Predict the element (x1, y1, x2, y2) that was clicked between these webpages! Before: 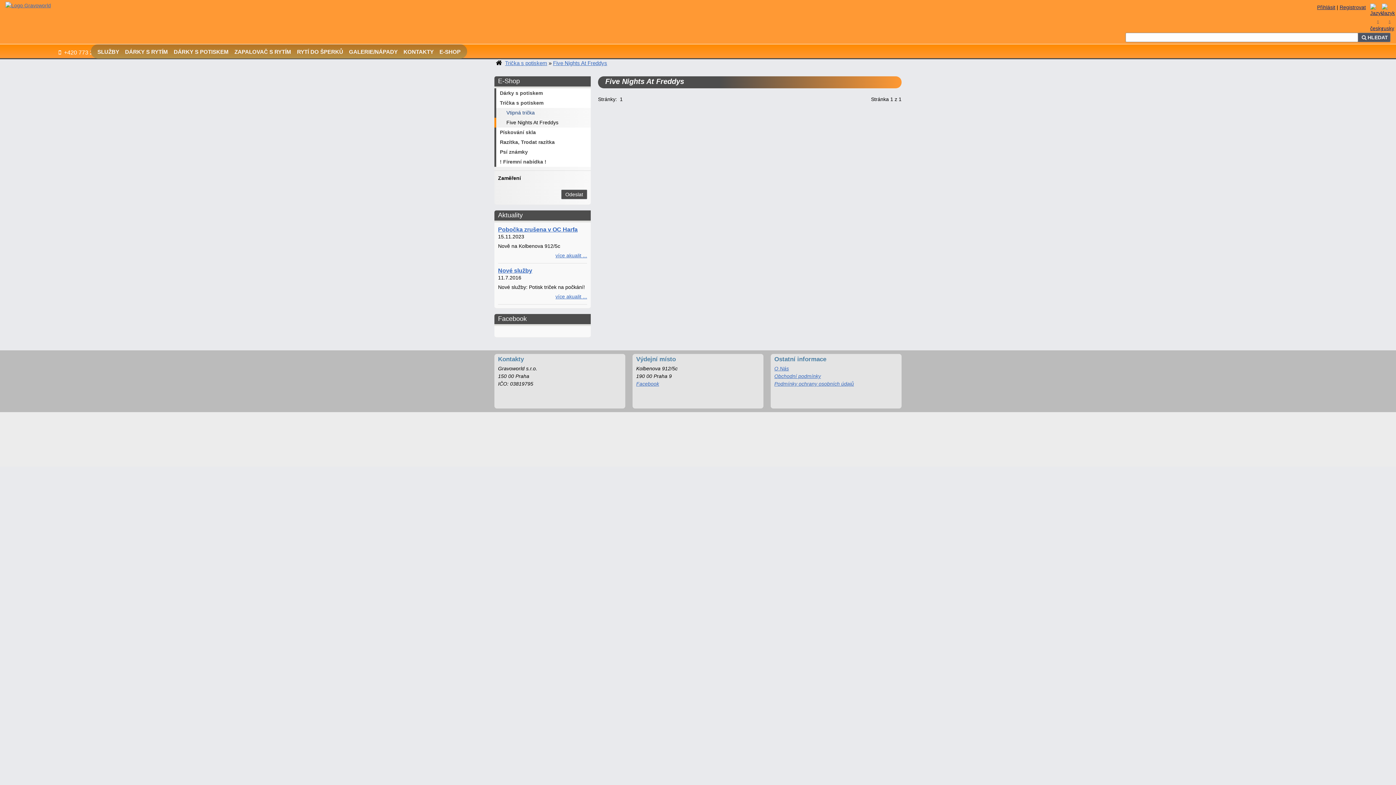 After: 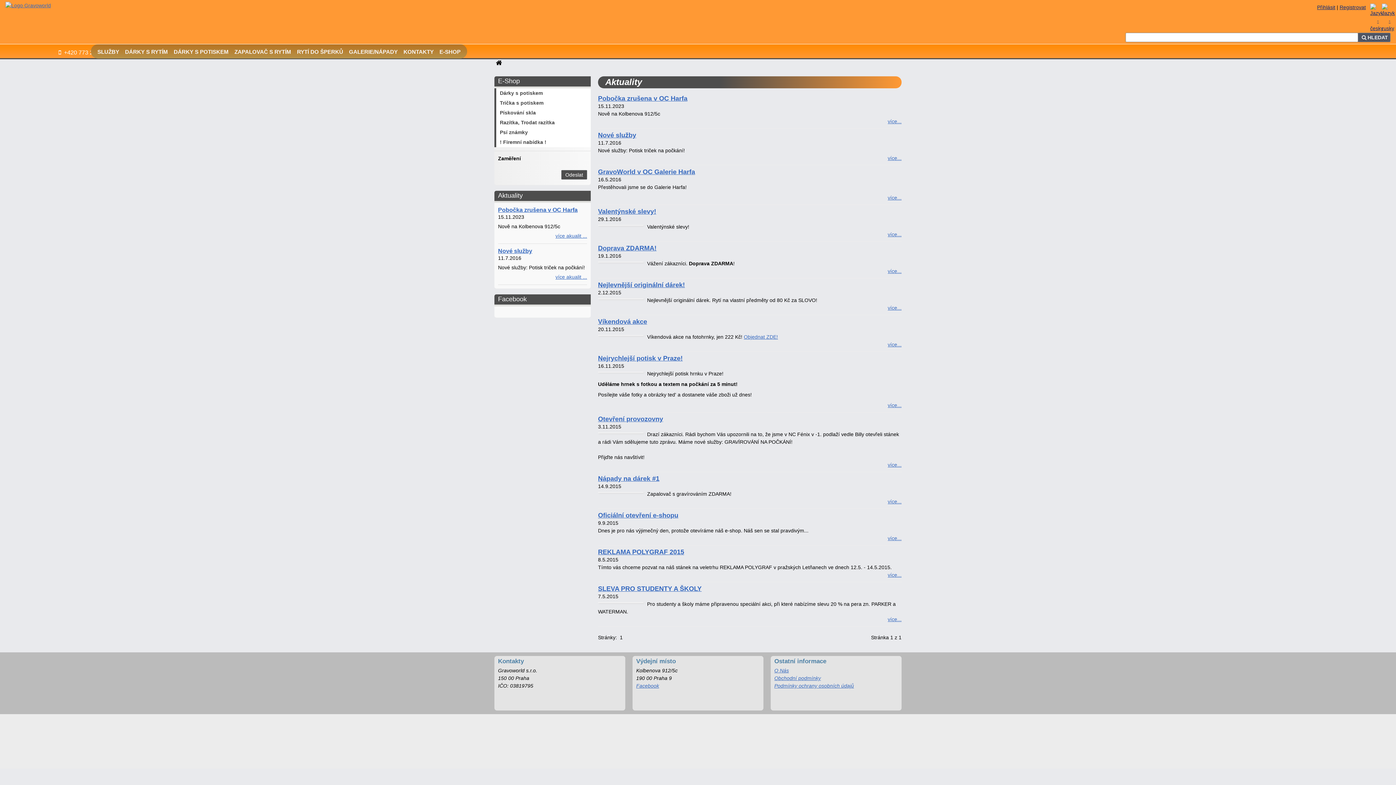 Action: label: více akualit ... bbox: (555, 293, 587, 300)